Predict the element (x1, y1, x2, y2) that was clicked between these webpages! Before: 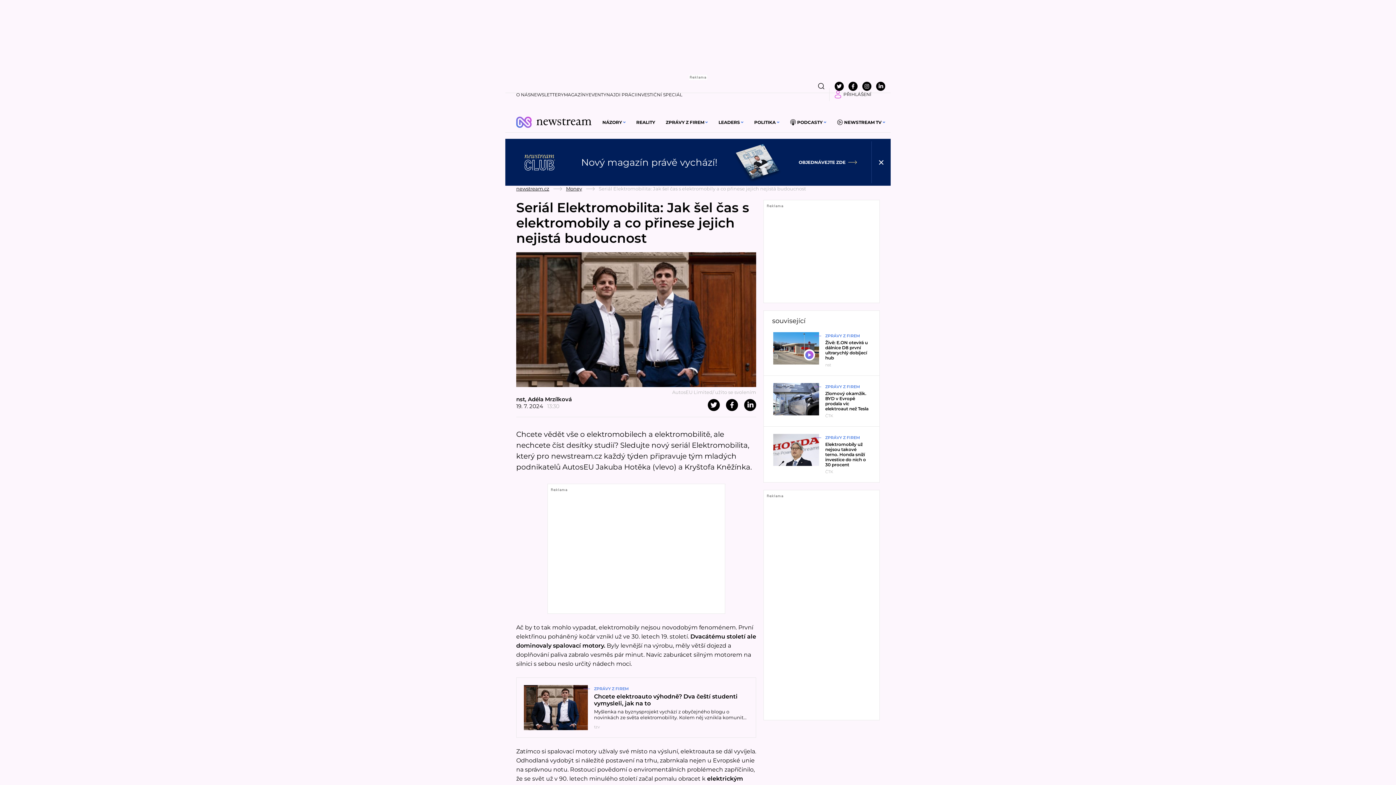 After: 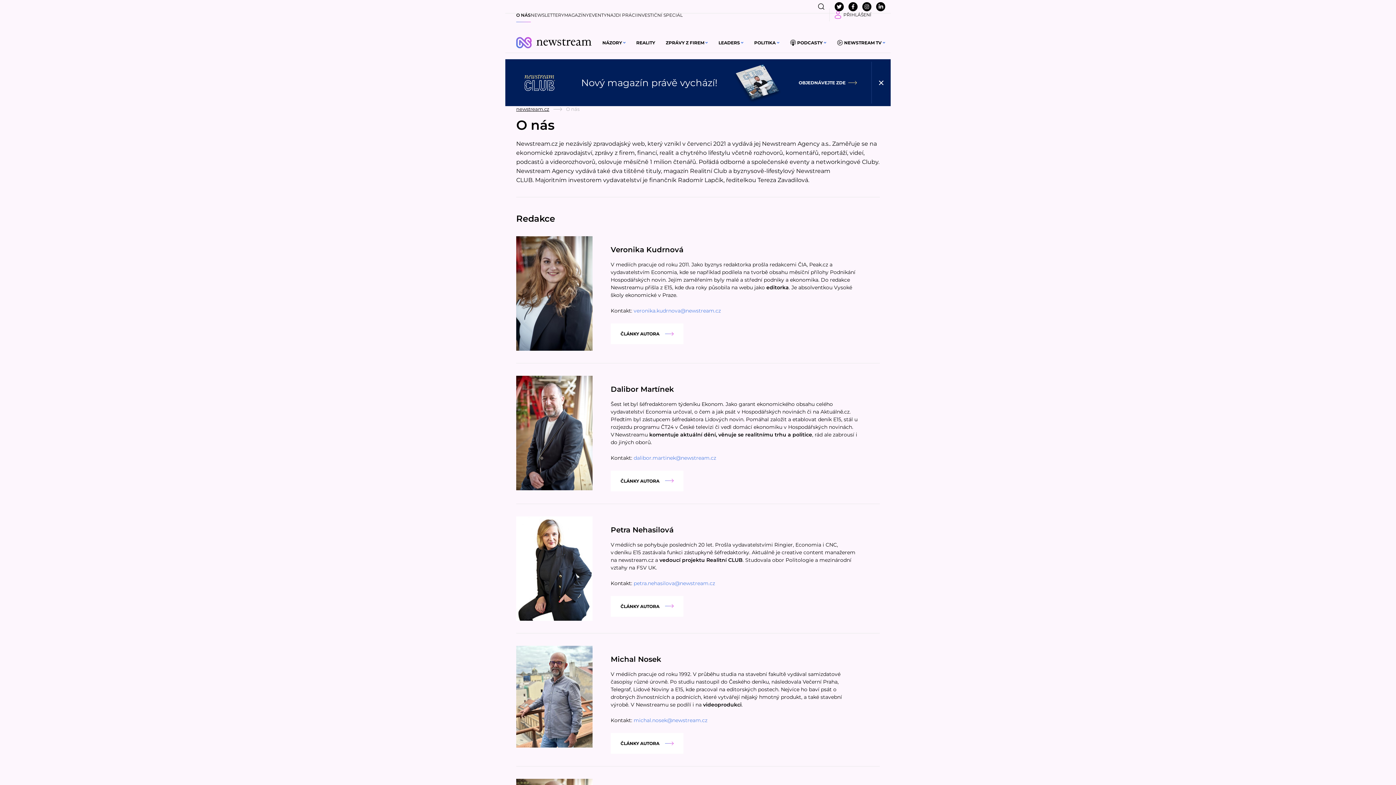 Action: bbox: (516, 91, 530, 98) label: O NÁS